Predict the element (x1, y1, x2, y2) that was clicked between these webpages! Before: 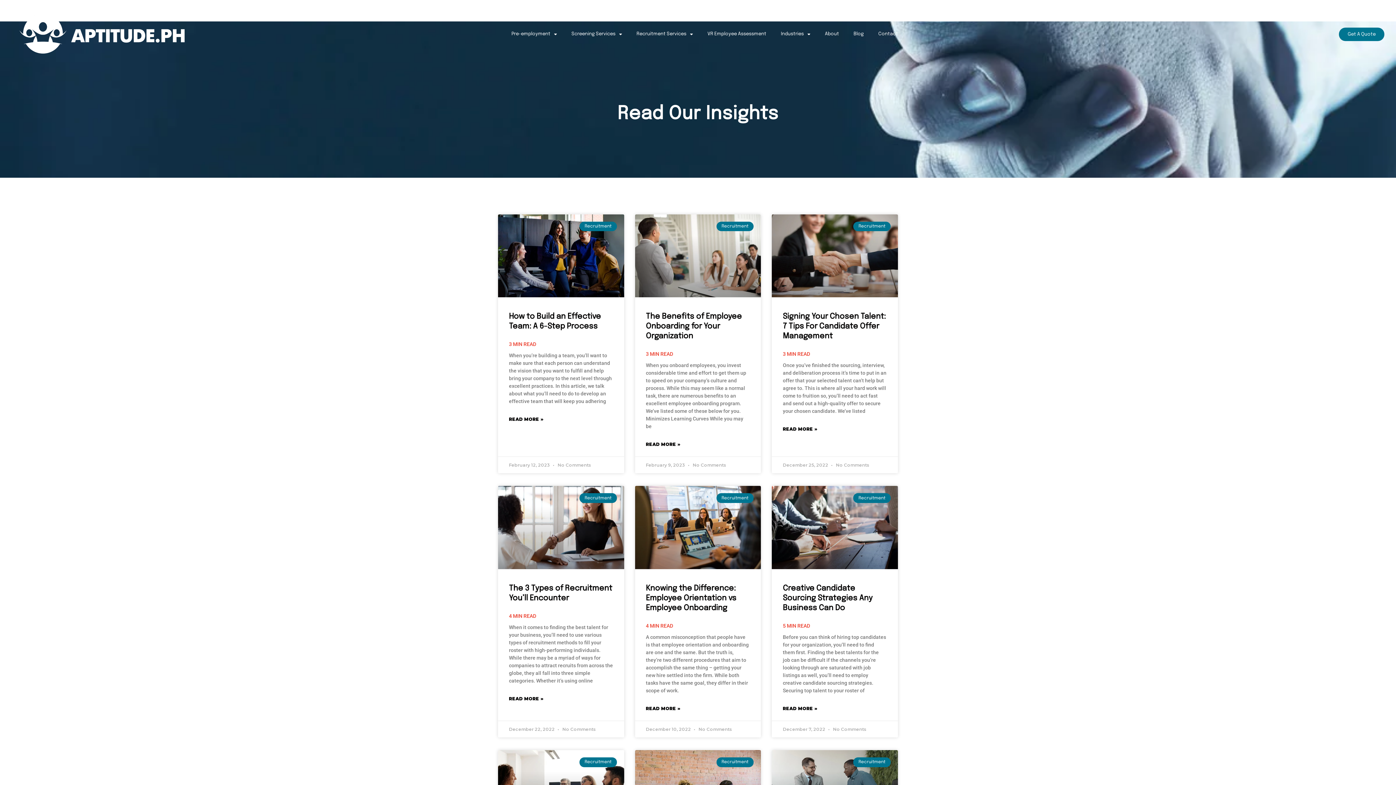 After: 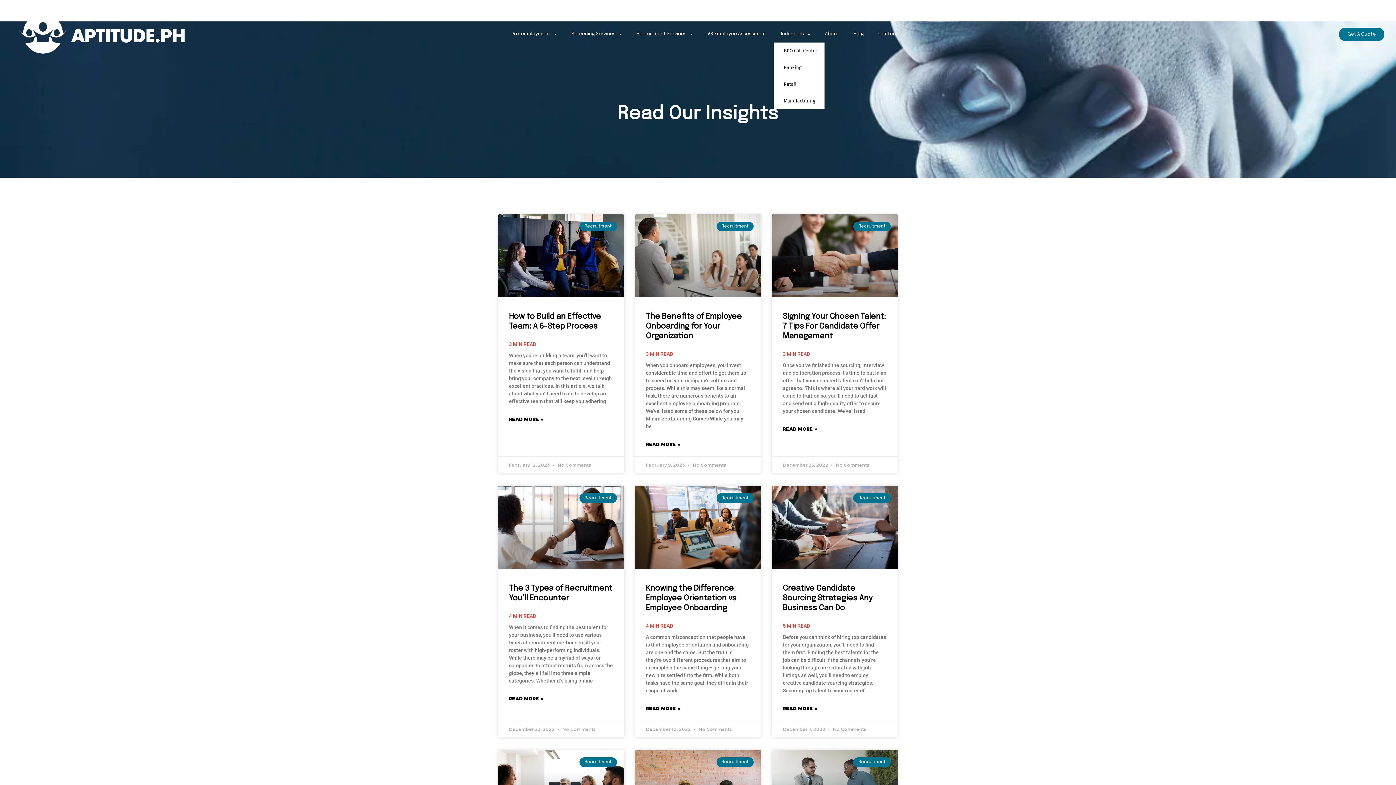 Action: label: Industries bbox: (773, 25, 817, 42)